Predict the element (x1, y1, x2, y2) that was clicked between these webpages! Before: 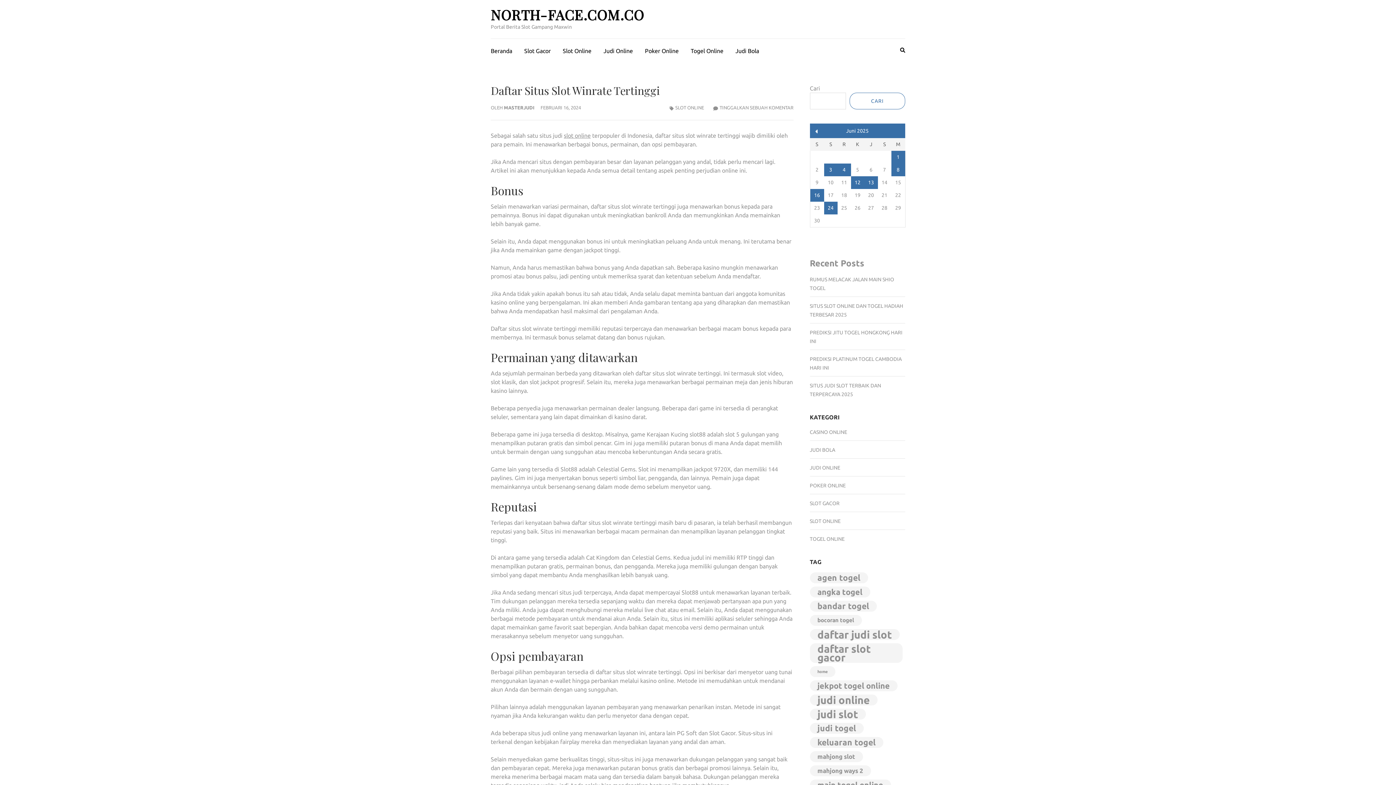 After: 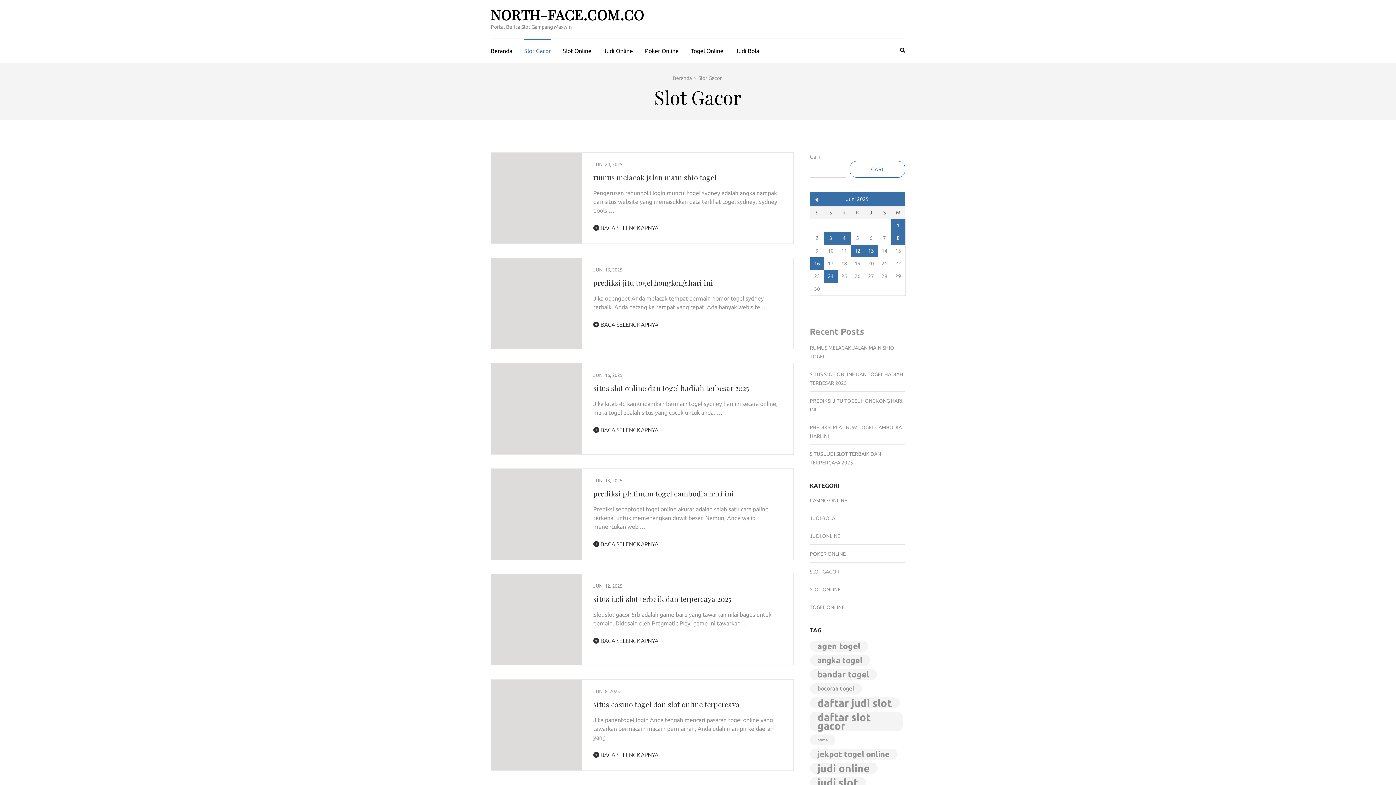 Action: label: Slot Gacor bbox: (524, 38, 550, 60)